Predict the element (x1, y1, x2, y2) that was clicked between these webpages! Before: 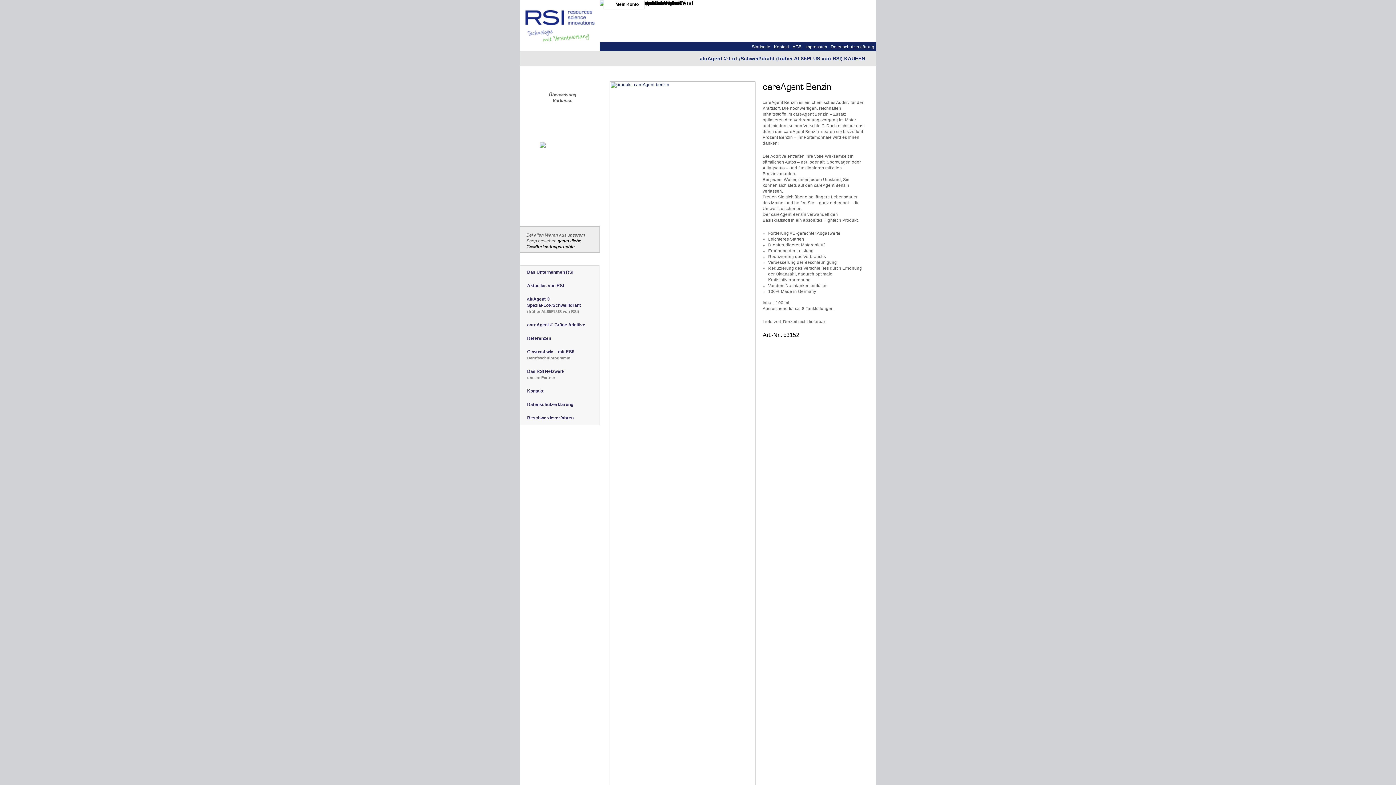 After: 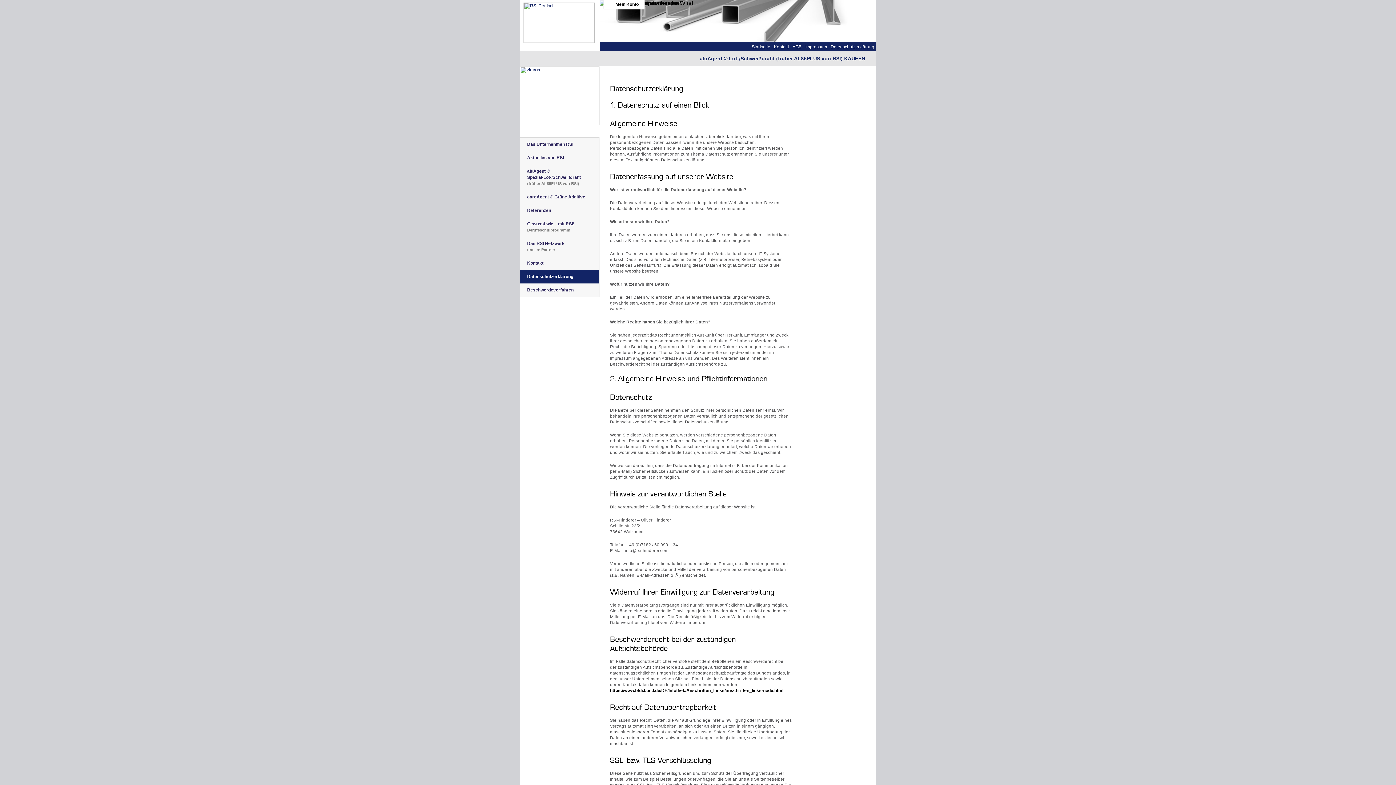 Action: label: Datenschutzerklärung bbox: (520, 398, 580, 411)